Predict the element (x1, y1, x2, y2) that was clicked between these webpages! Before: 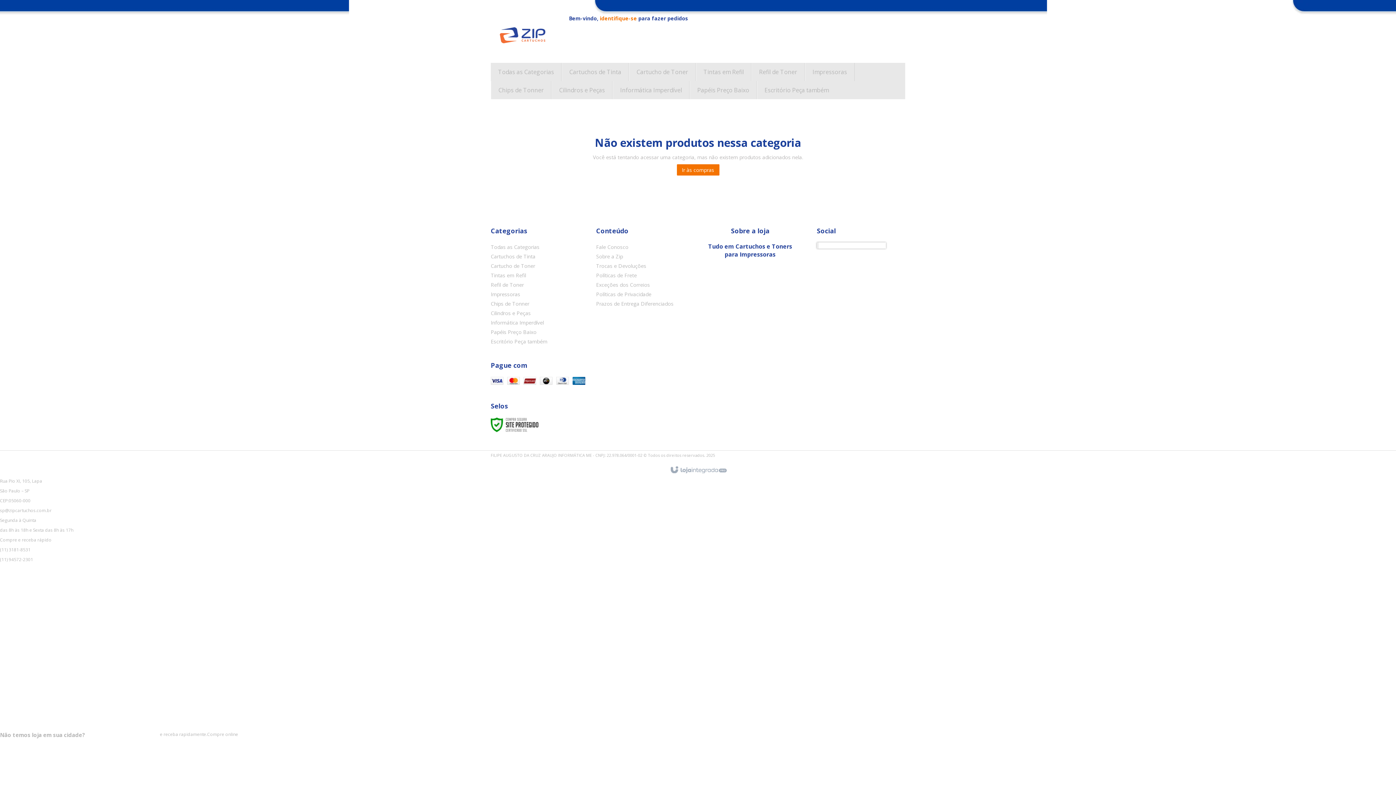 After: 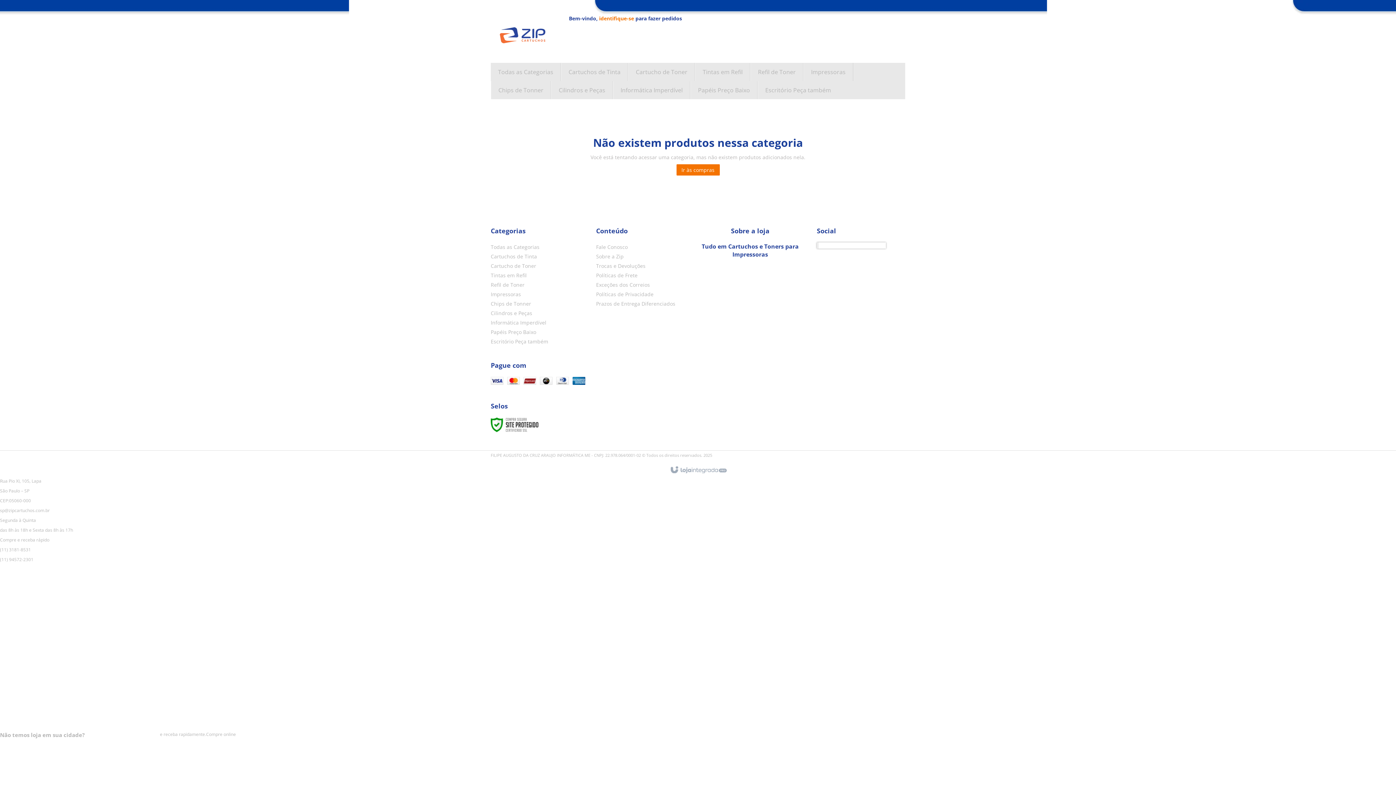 Action: label: Escritório Peça também bbox: (764, 81, 829, 99)